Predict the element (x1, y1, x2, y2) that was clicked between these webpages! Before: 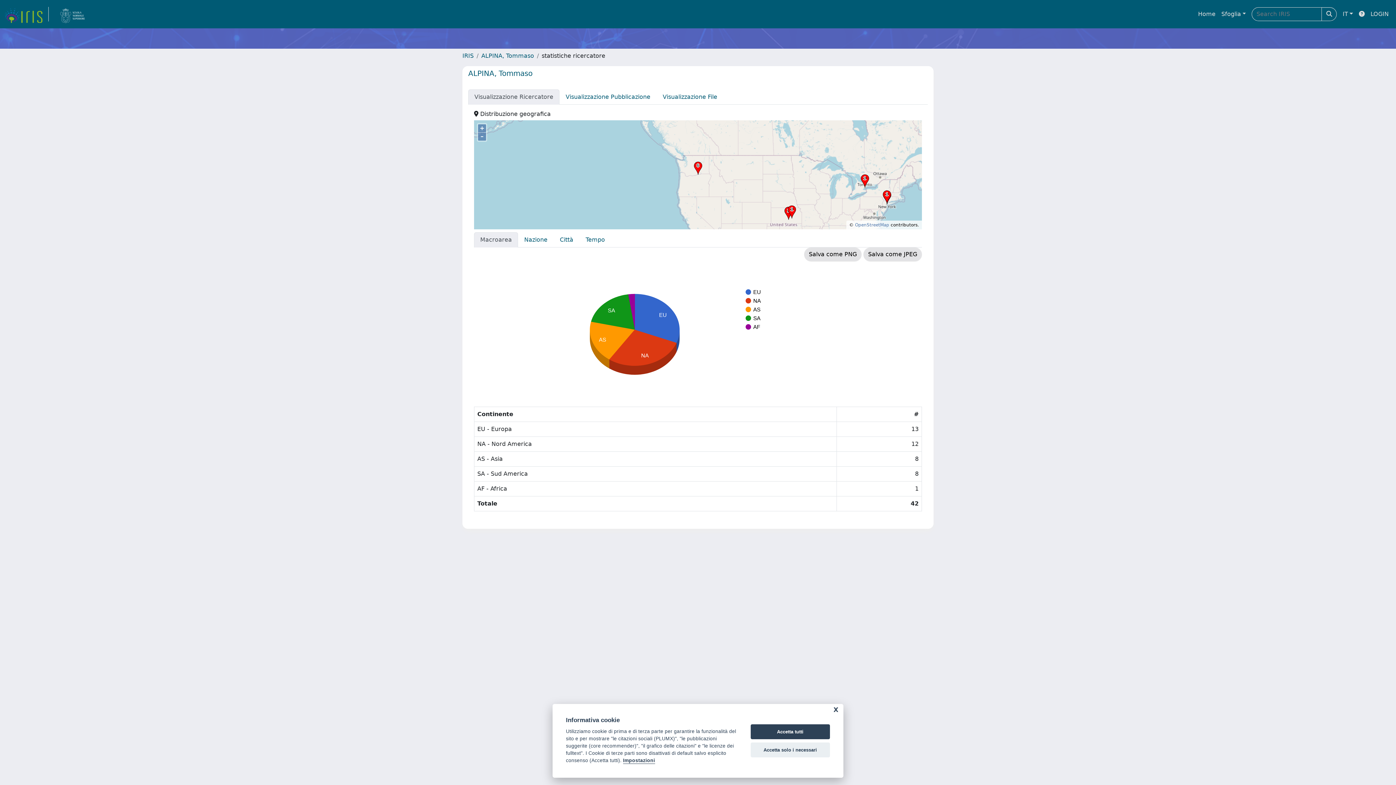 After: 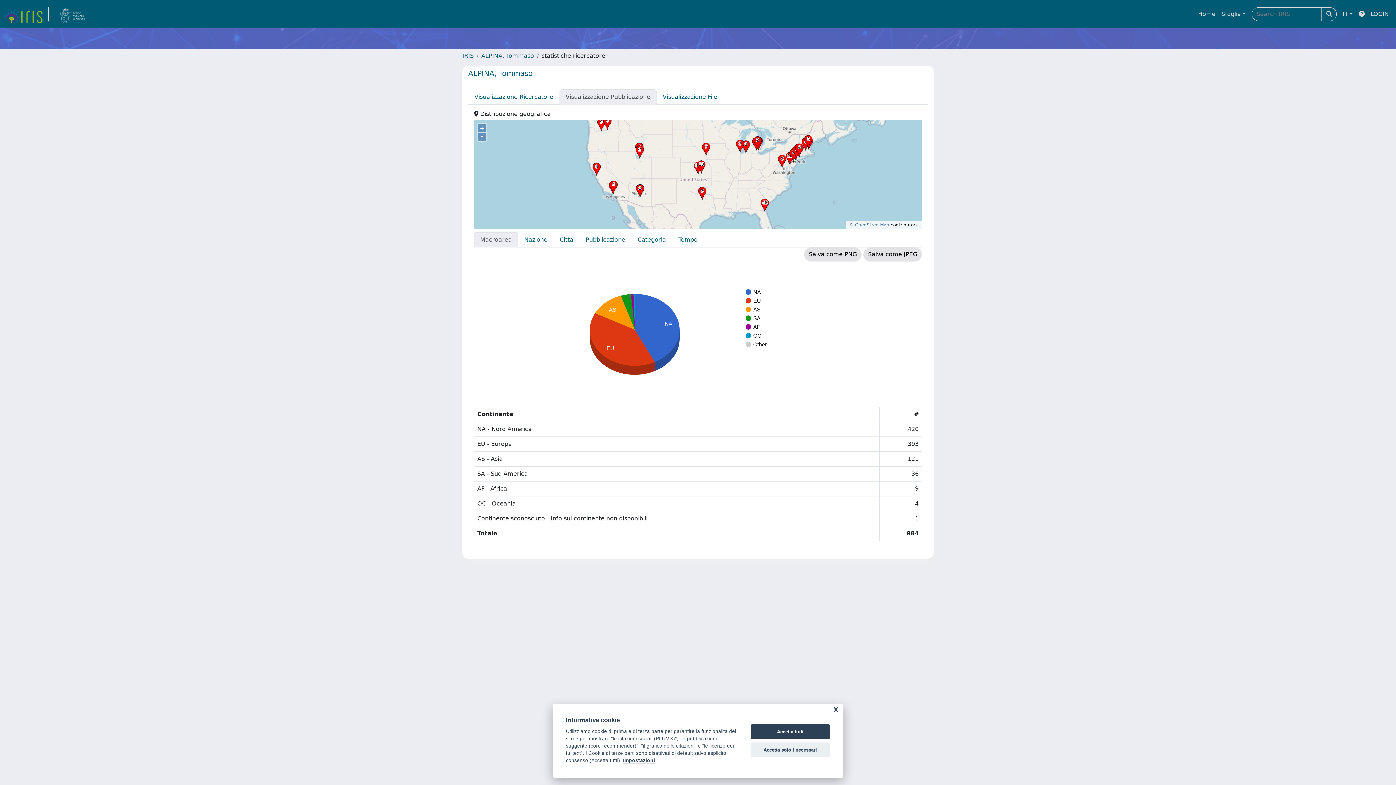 Action: bbox: (559, 89, 656, 104) label: Visualizzazione Pubblicazione